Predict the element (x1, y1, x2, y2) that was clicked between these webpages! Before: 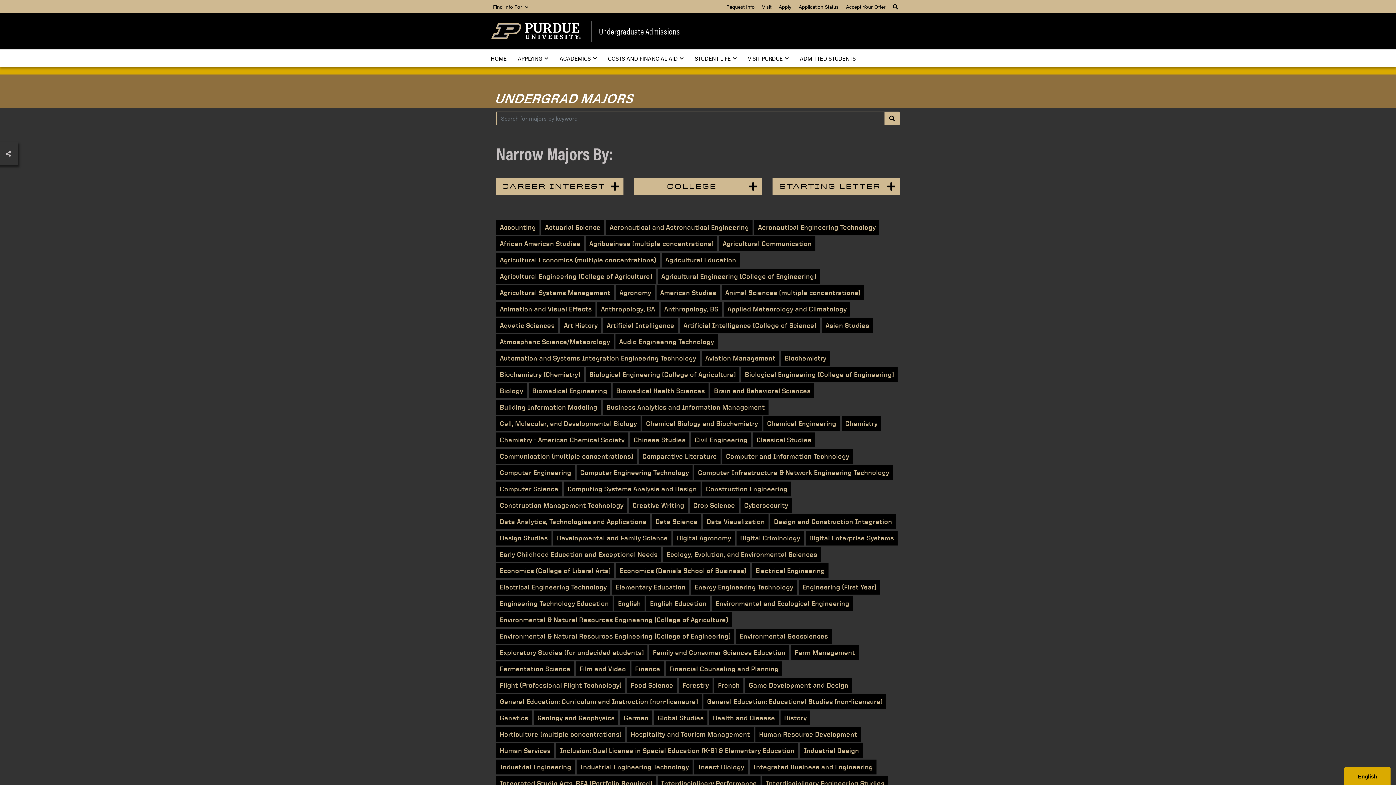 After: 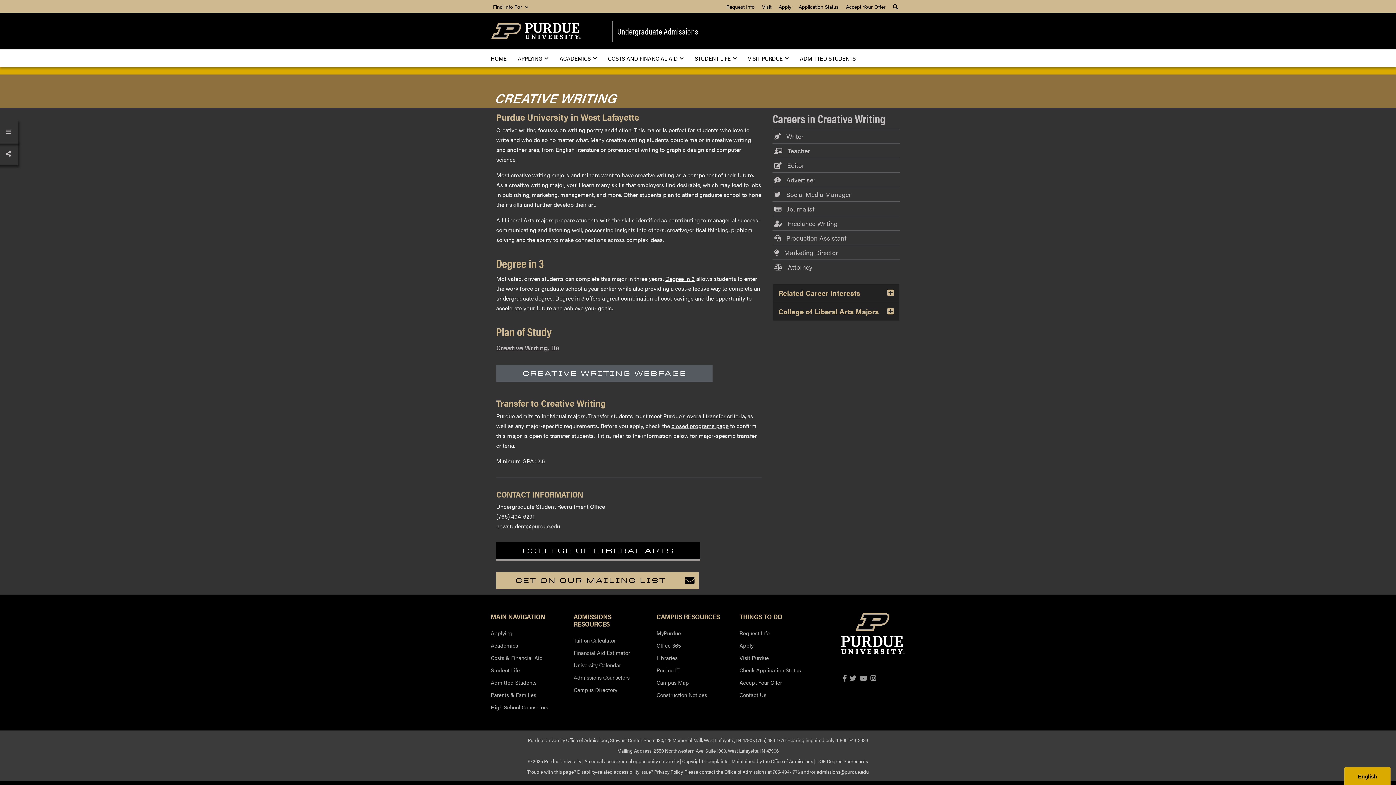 Action: bbox: (629, 498, 688, 513) label: Creative Writing